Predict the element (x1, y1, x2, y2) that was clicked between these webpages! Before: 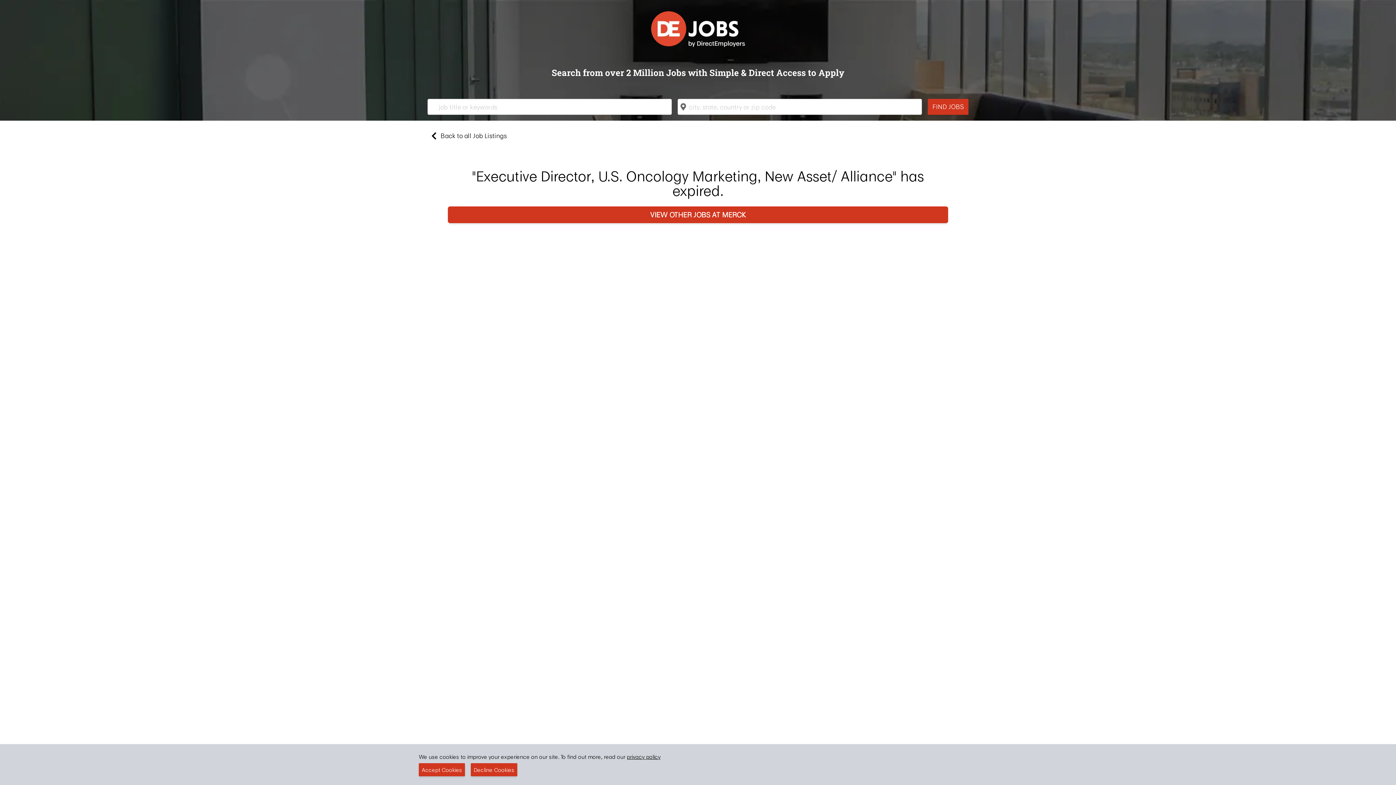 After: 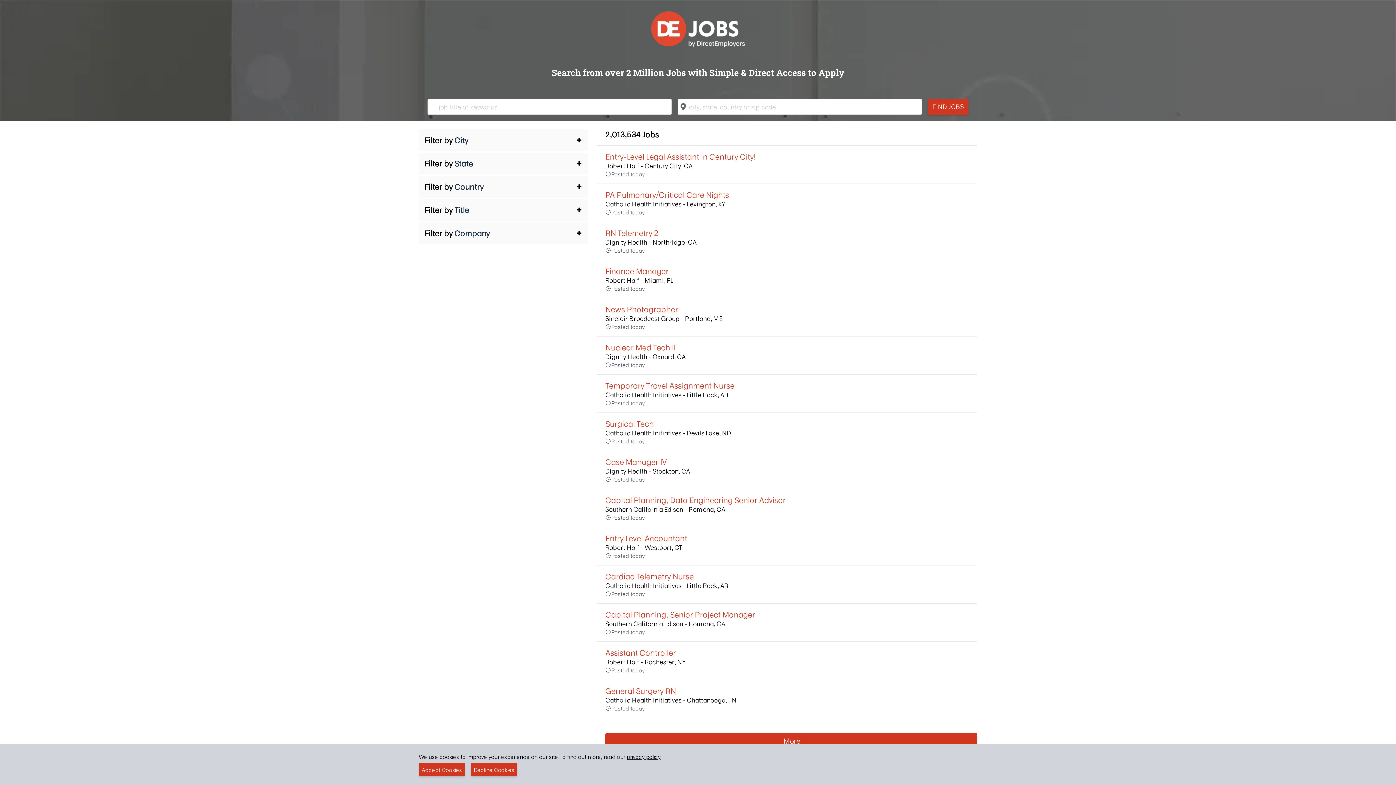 Action: bbox: (427, 129, 968, 142) label: Back to all Job Listings